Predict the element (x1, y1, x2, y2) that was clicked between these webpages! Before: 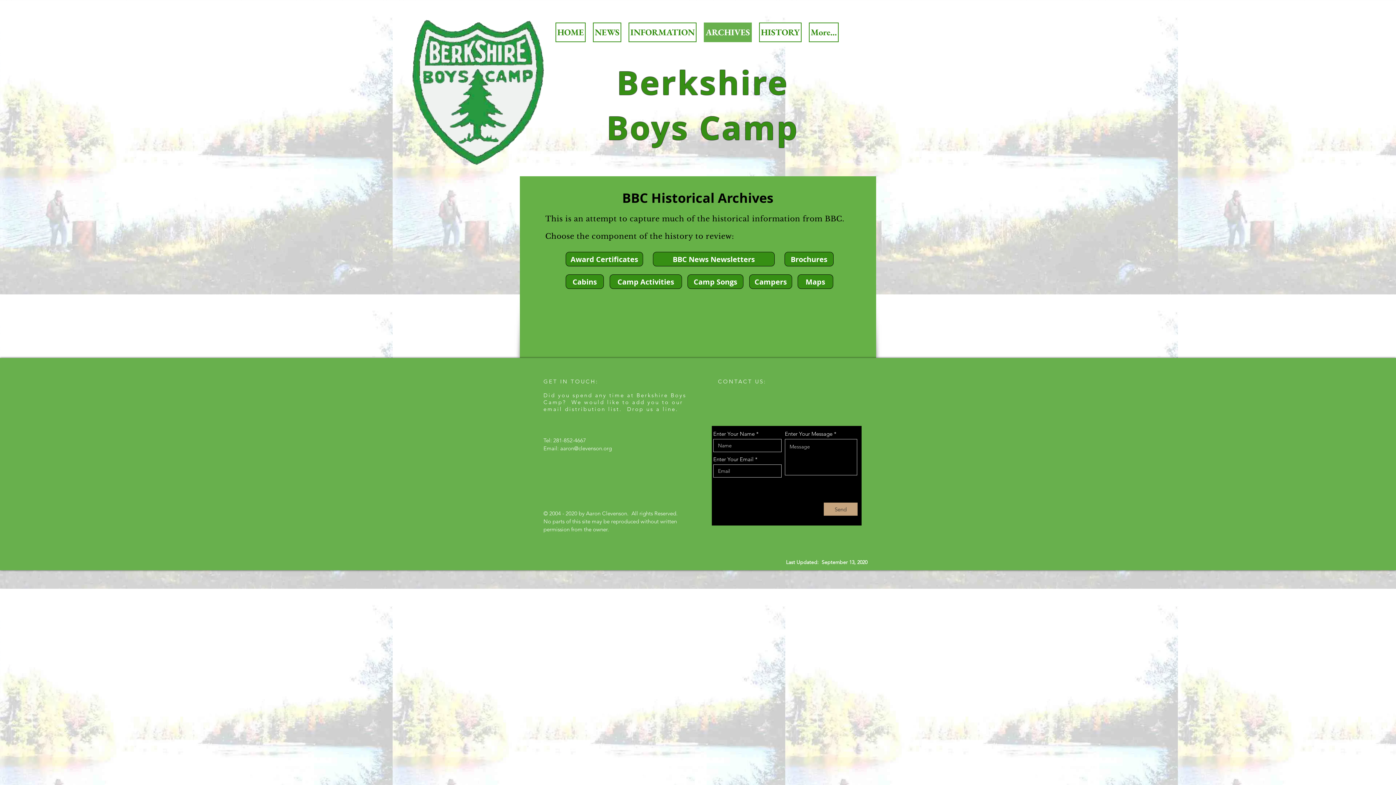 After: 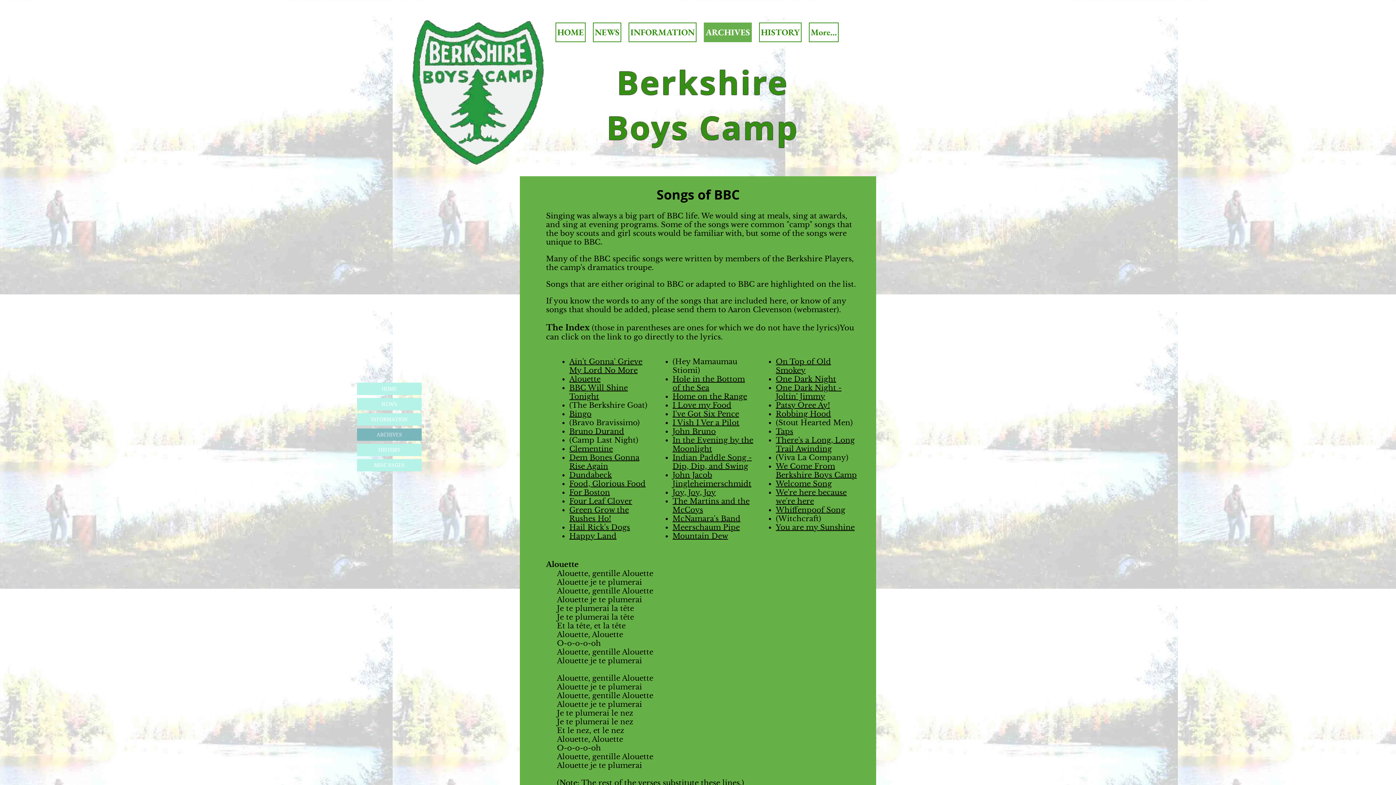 Action: label: Camp Songs bbox: (687, 274, 743, 289)